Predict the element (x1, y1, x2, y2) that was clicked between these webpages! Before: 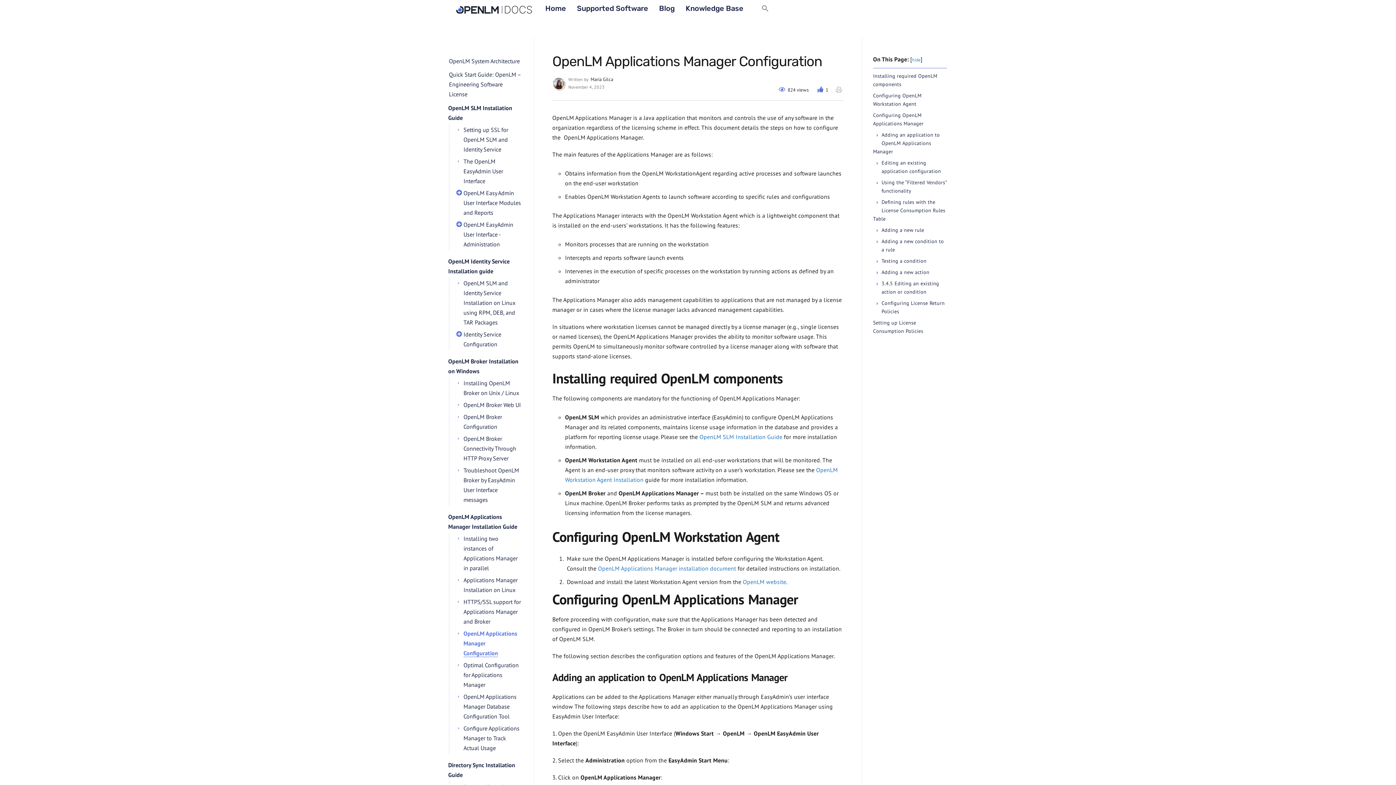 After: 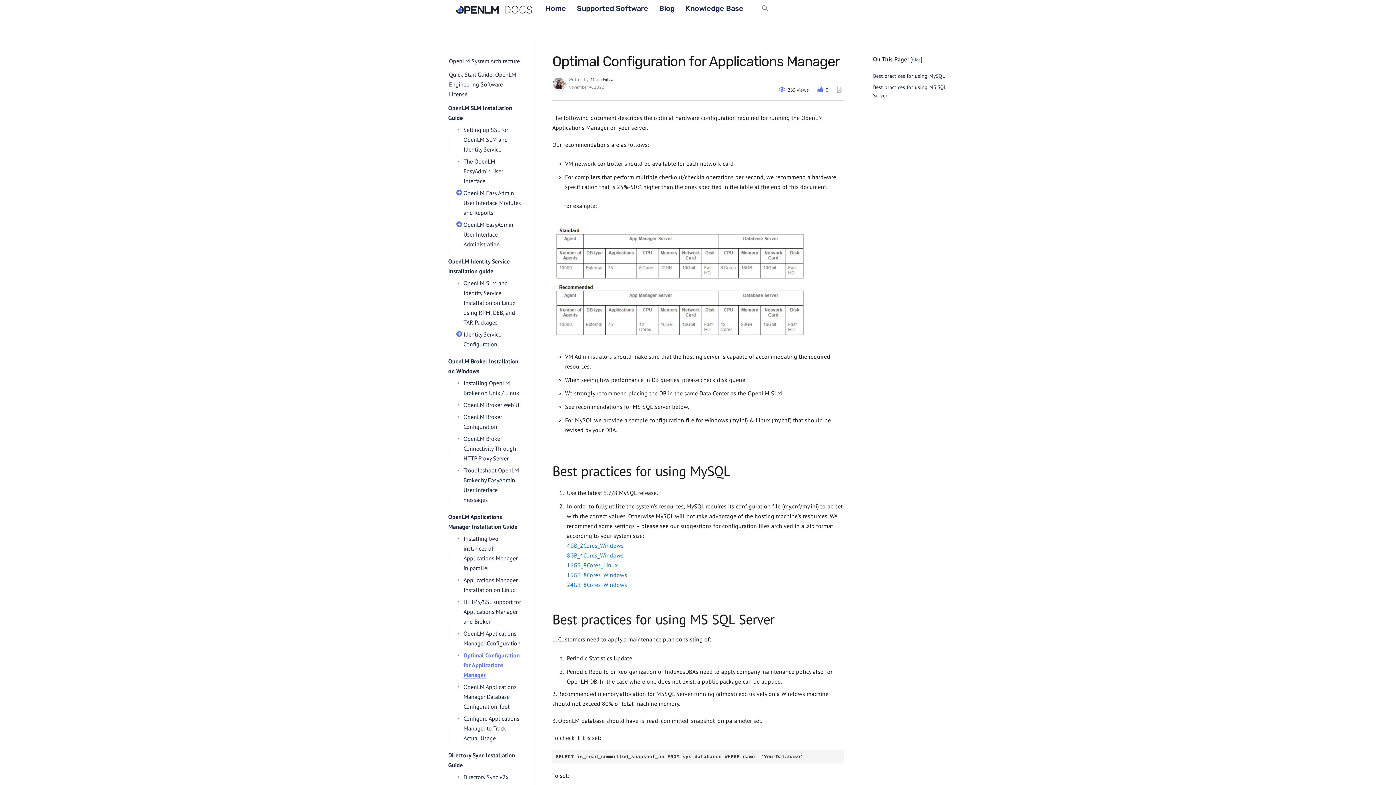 Action: bbox: (454, 659, 523, 691) label: Optimal Configuration for Applications Manager